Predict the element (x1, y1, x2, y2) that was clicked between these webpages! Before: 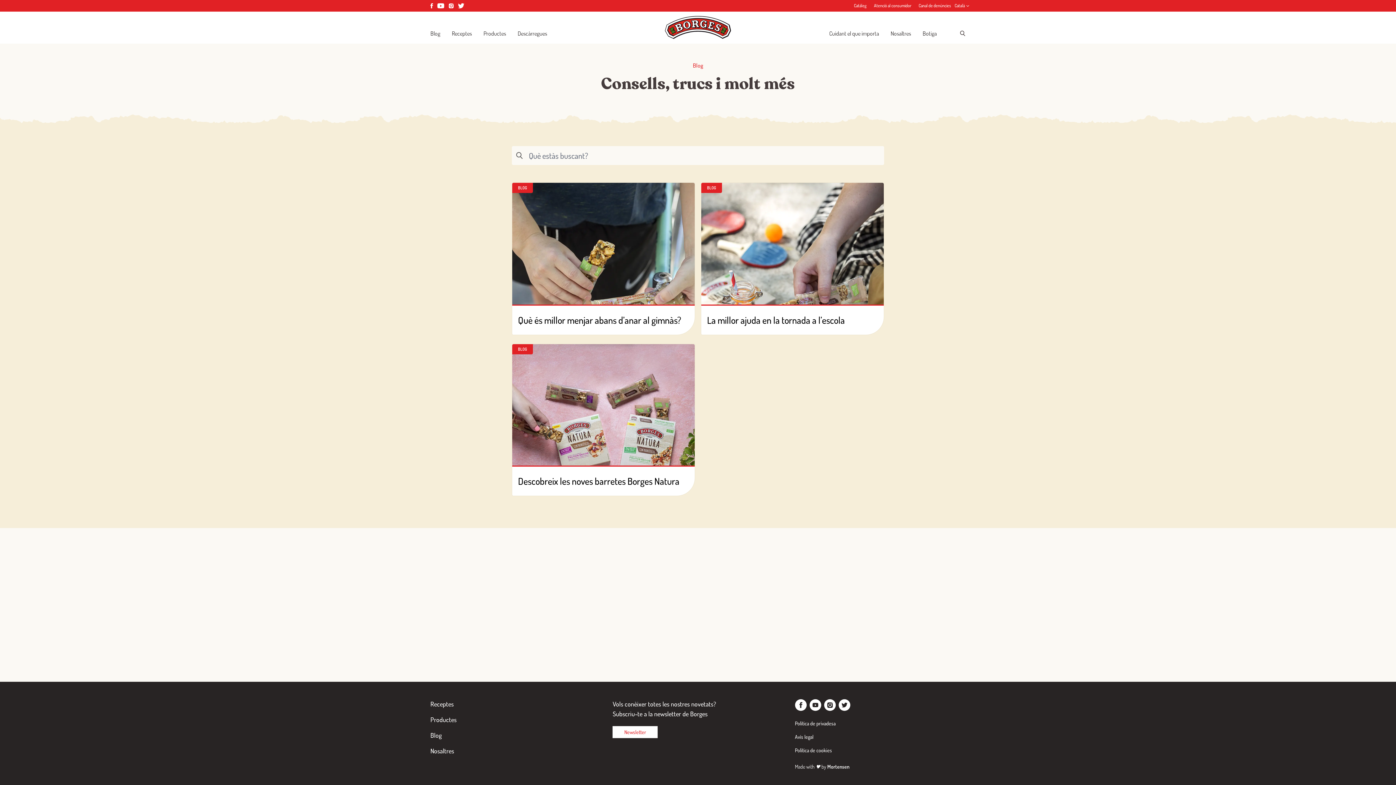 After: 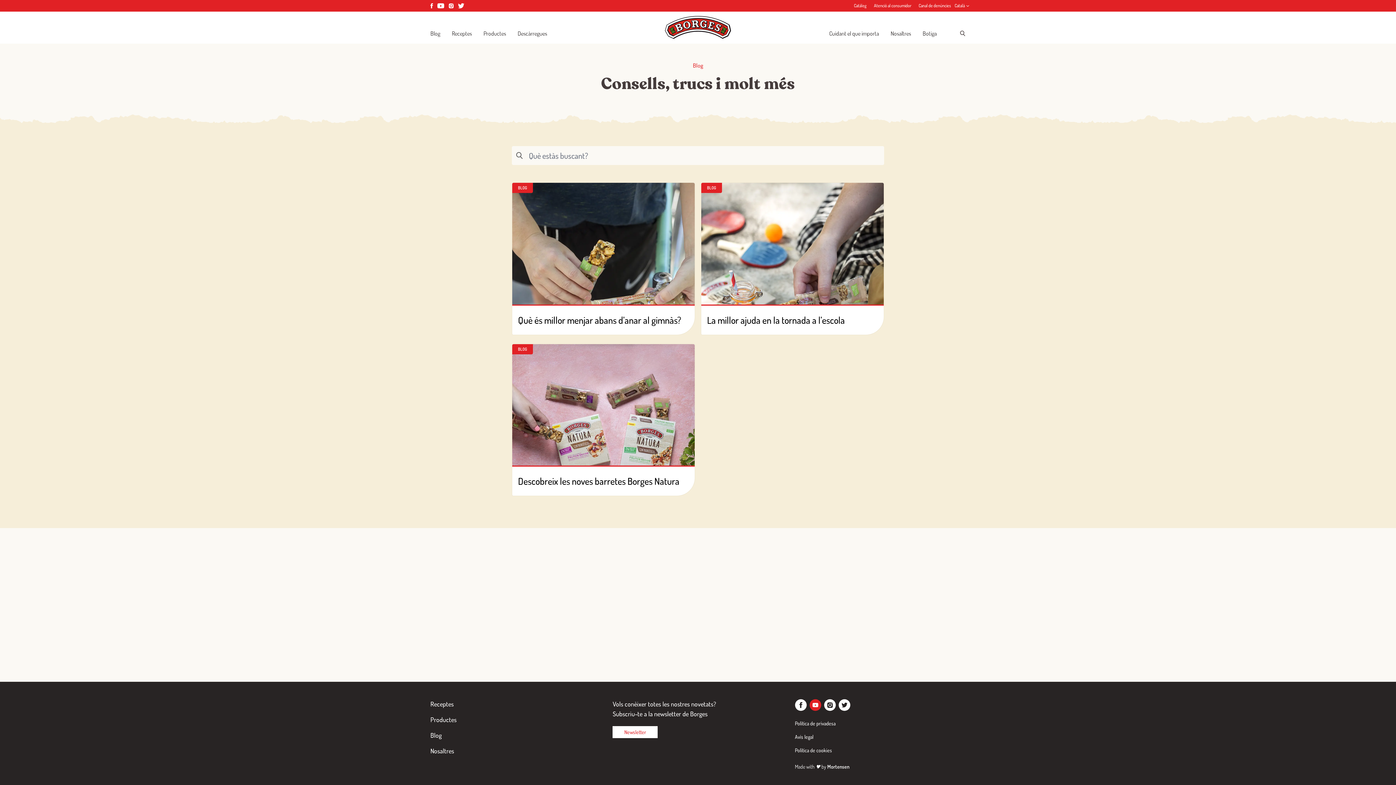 Action: bbox: (808, 699, 822, 711)